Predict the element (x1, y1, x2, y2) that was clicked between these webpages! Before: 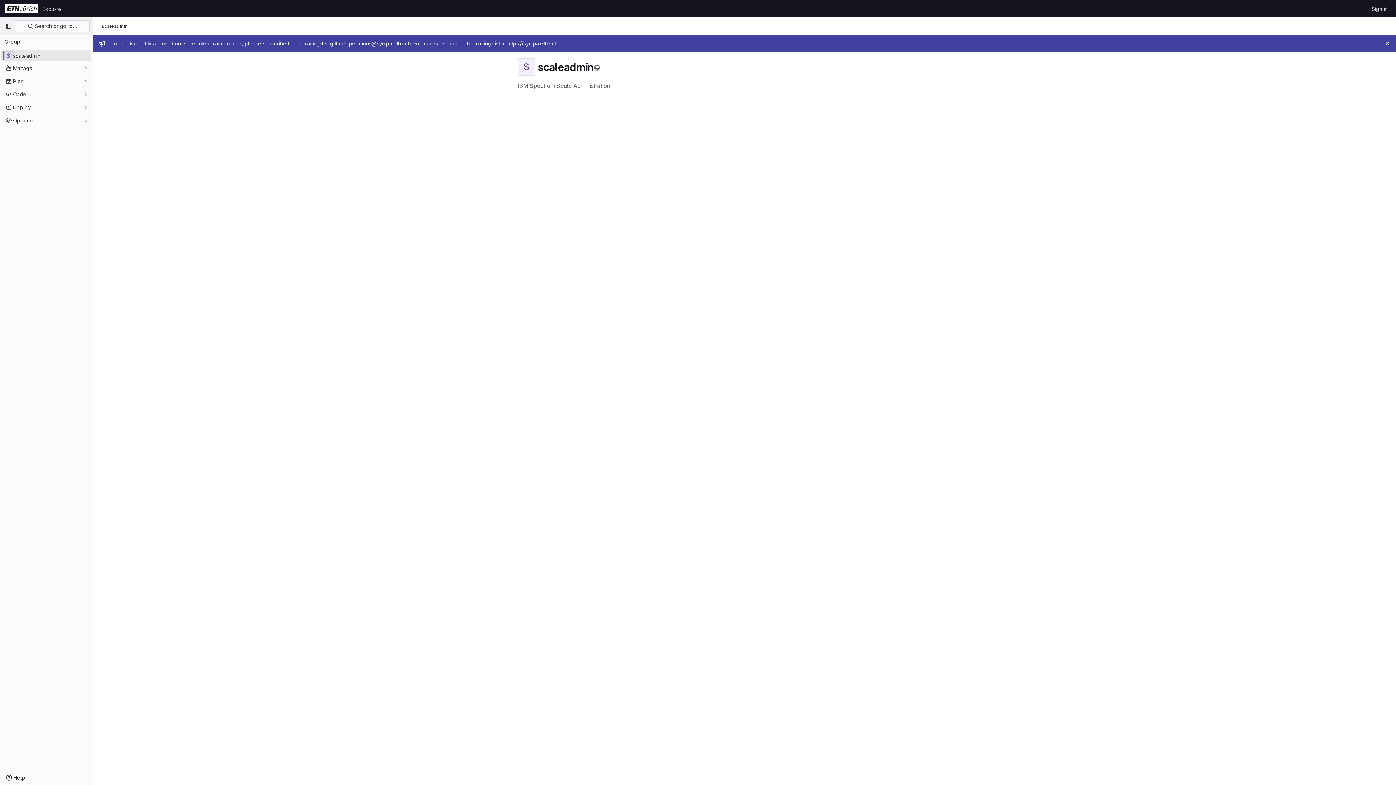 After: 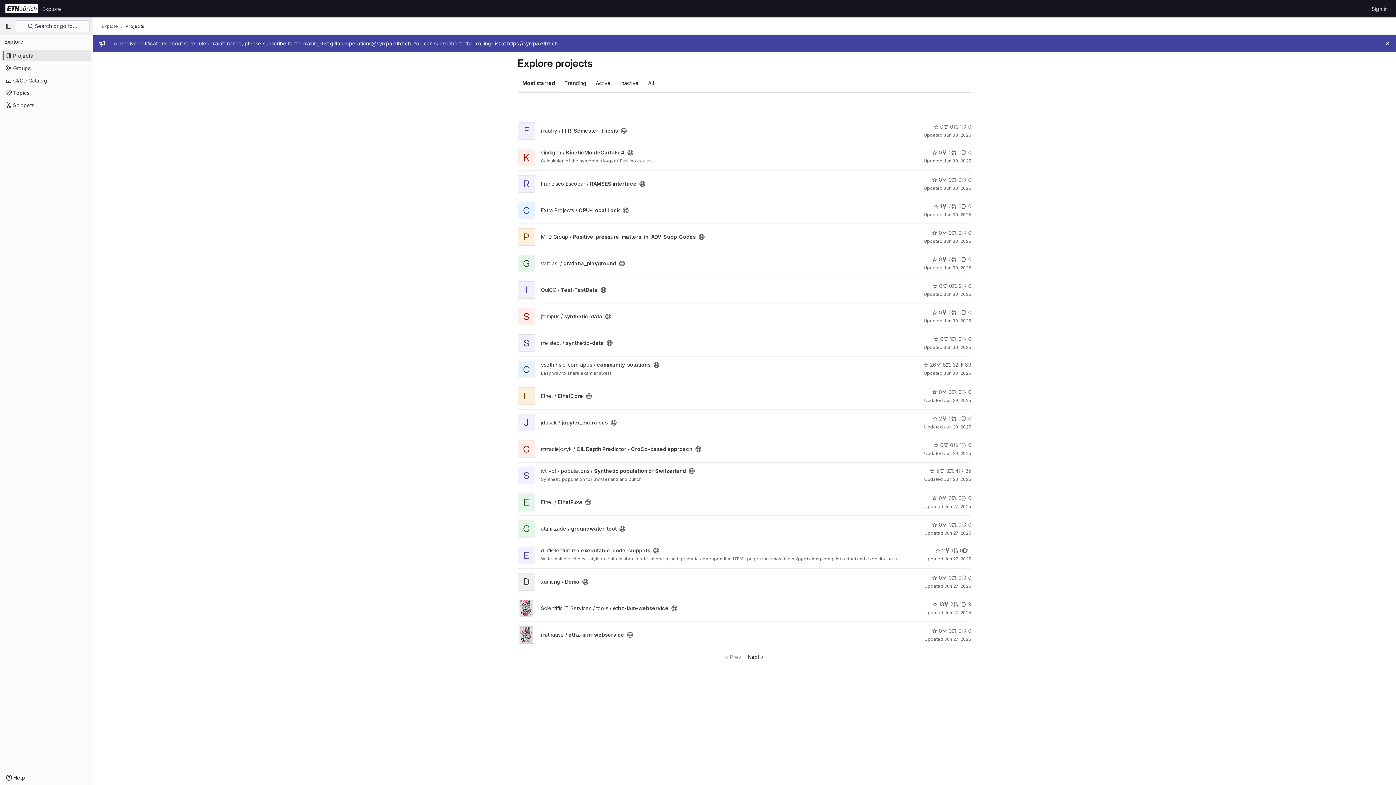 Action: label: Explore bbox: (39, 2, 64, 14)